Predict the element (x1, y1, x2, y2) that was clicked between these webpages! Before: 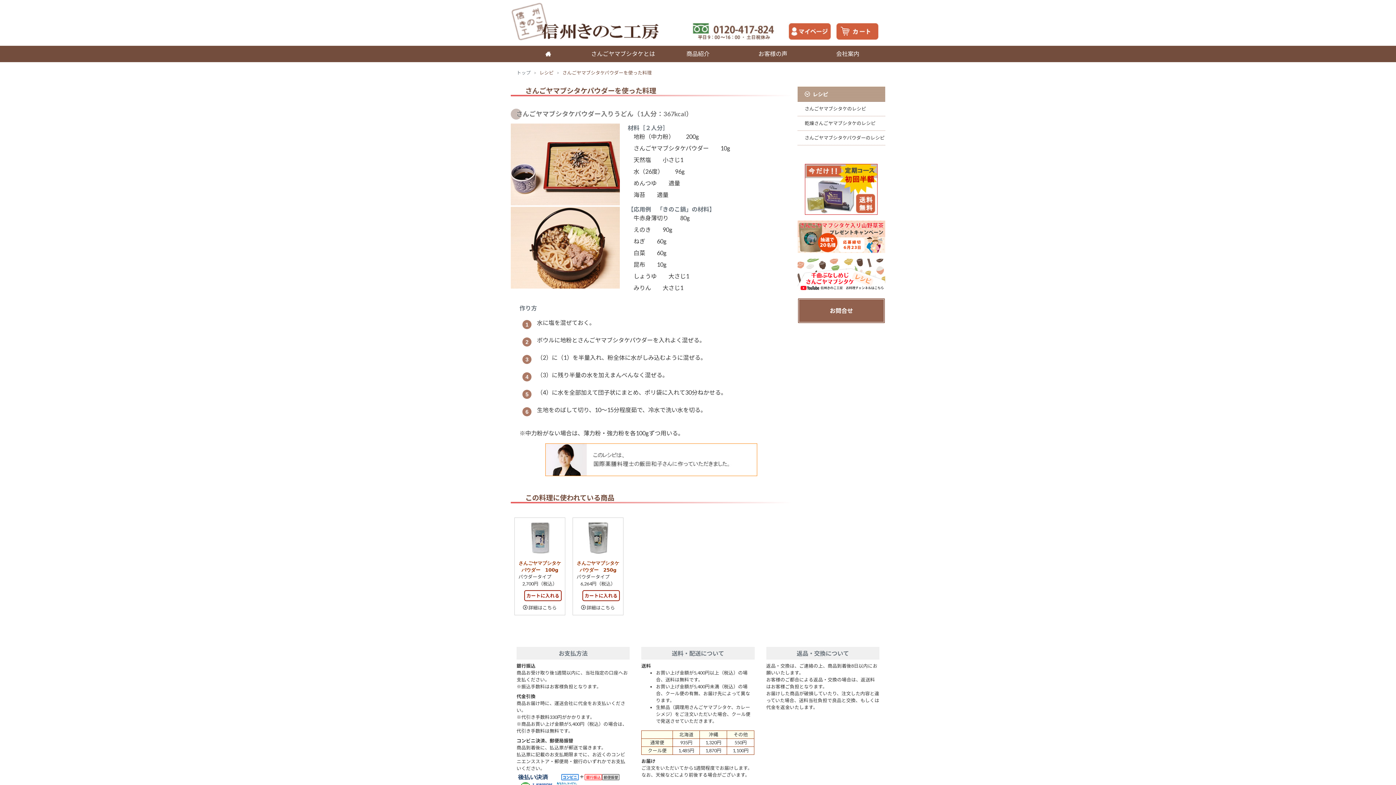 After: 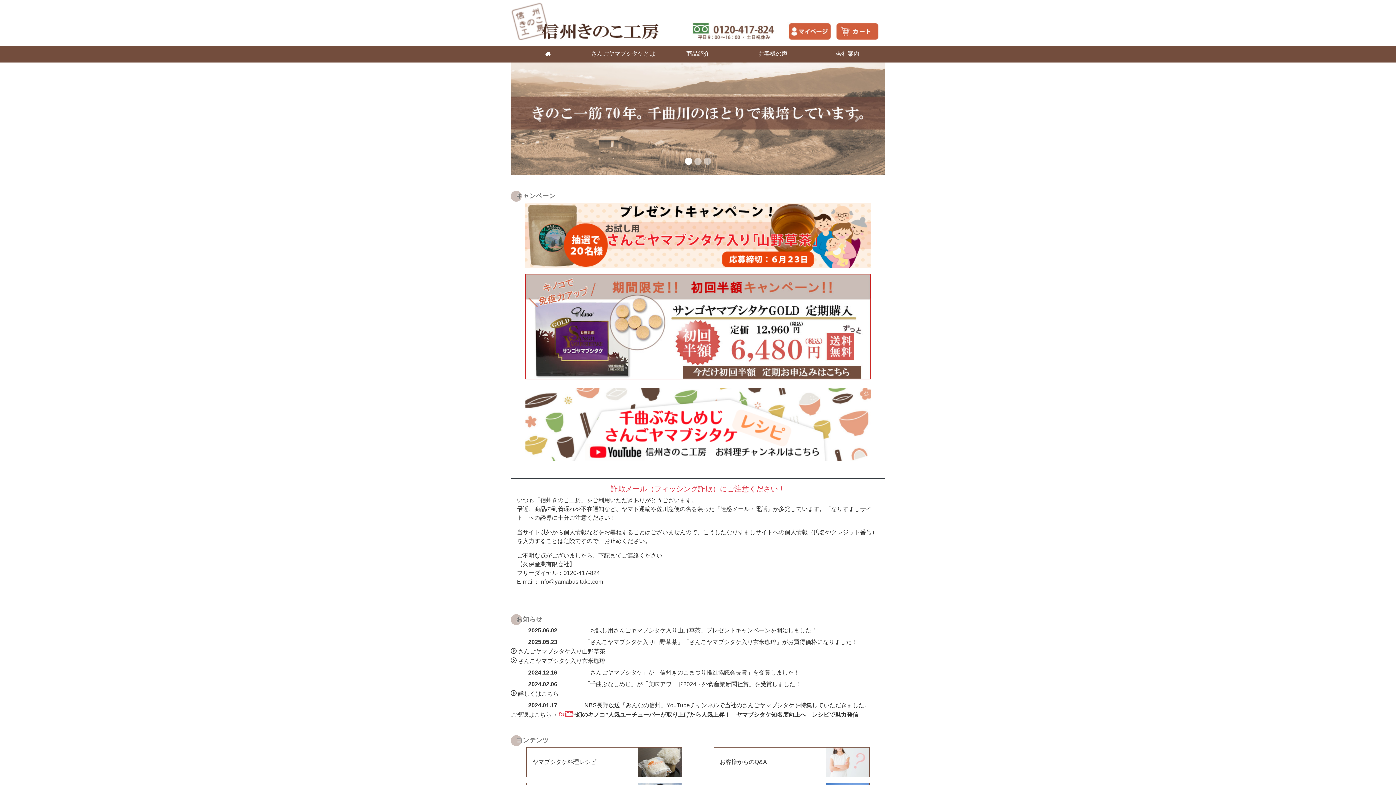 Action: label: トップ bbox: (516, 69, 530, 75)